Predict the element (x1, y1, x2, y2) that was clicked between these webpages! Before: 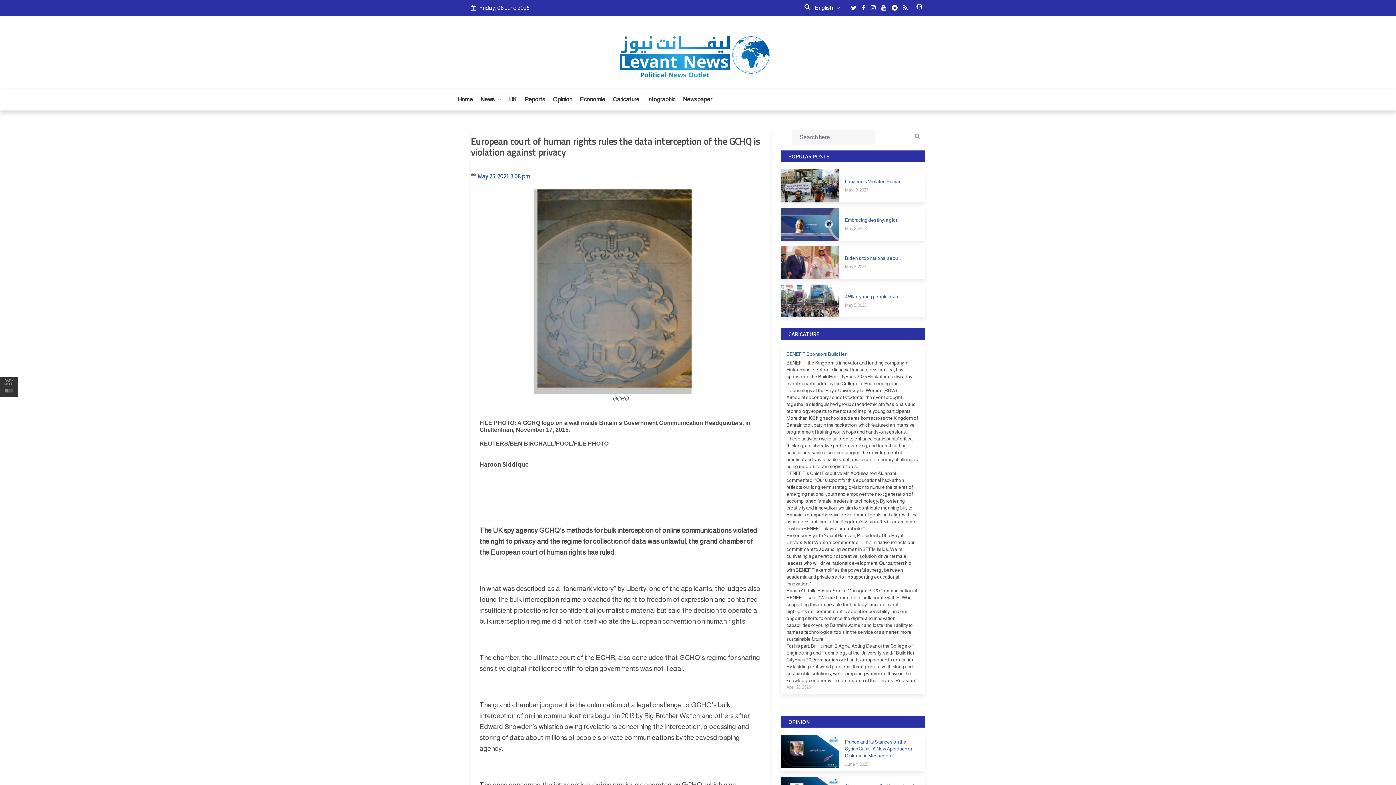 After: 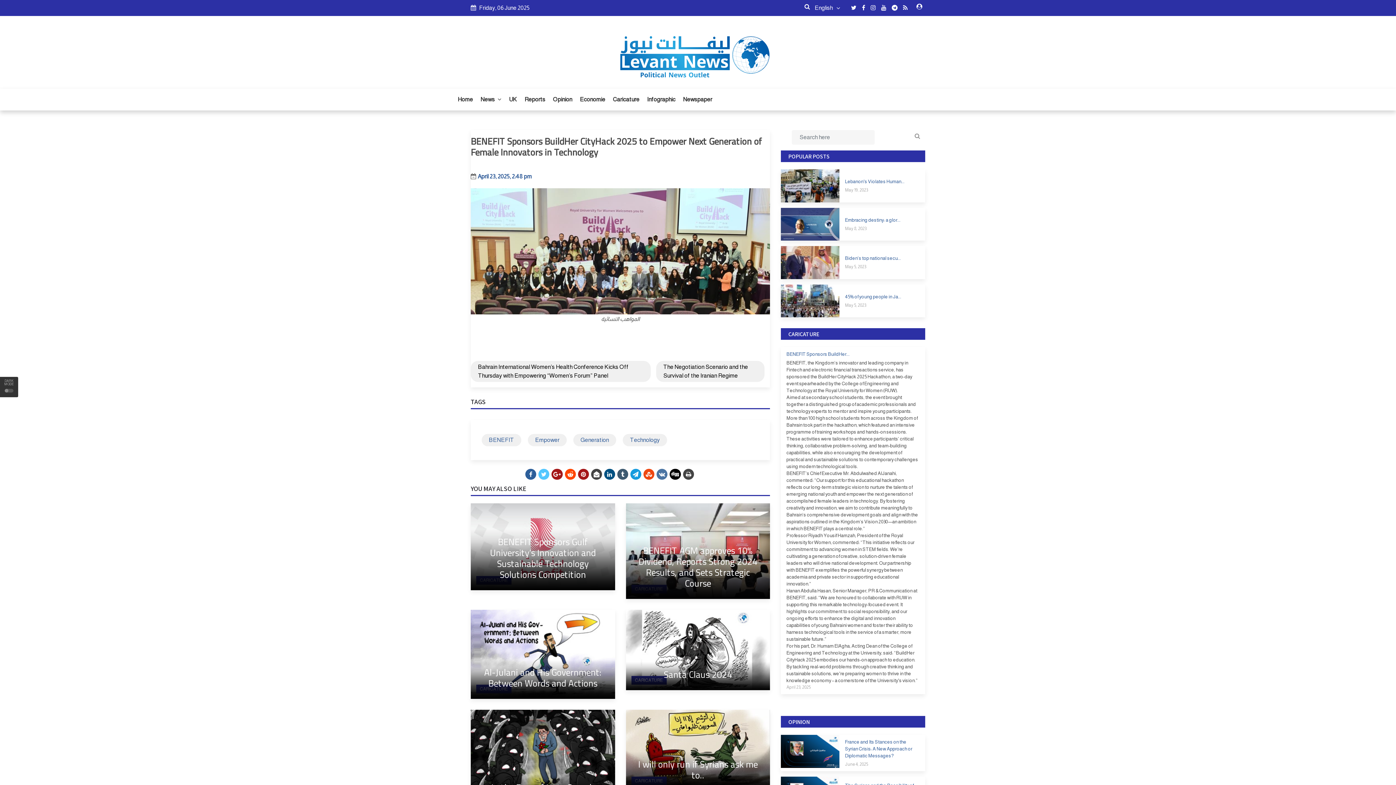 Action: bbox: (786, 350, 919, 357) label: BENEFIT Sponsors BuildHer...